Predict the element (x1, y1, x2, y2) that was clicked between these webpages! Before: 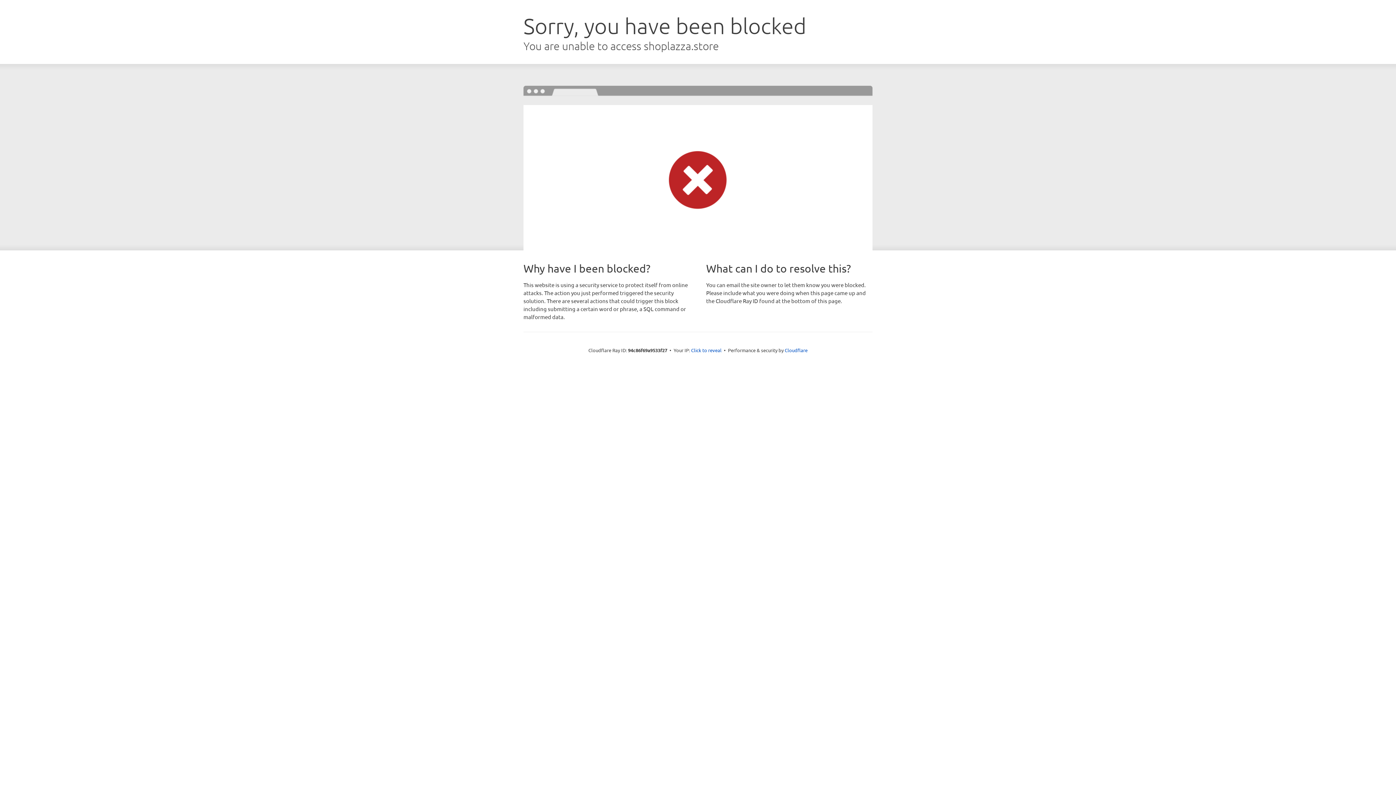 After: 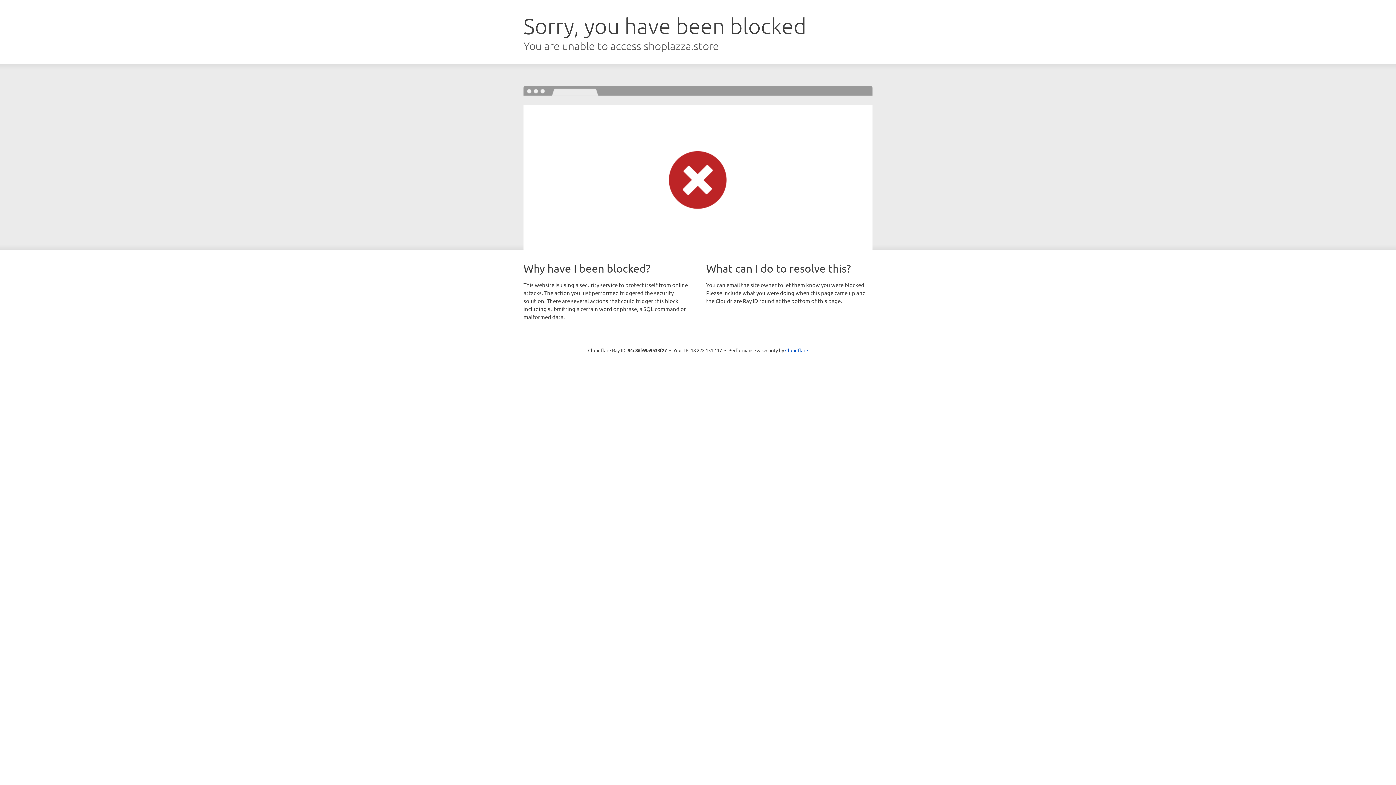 Action: bbox: (691, 346, 721, 353) label: Click to reveal